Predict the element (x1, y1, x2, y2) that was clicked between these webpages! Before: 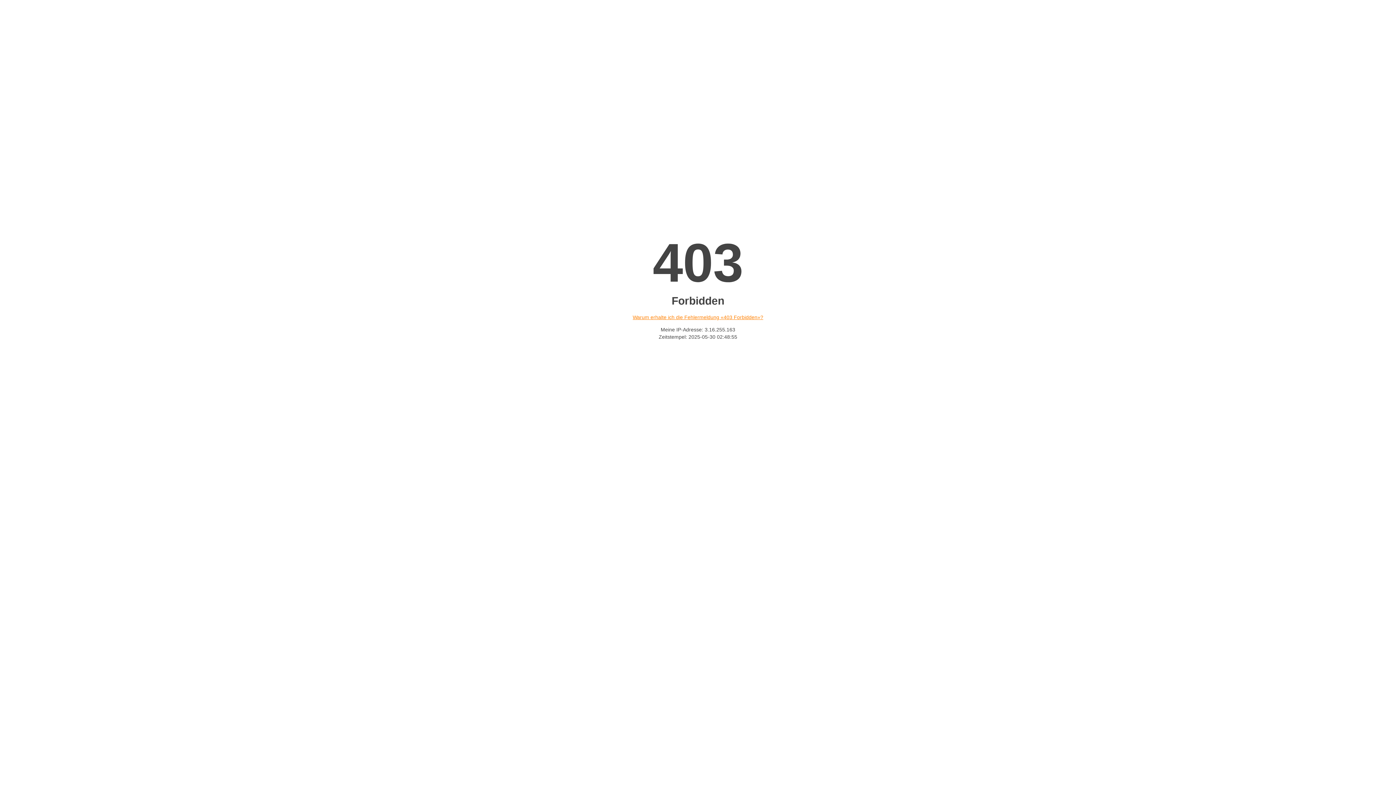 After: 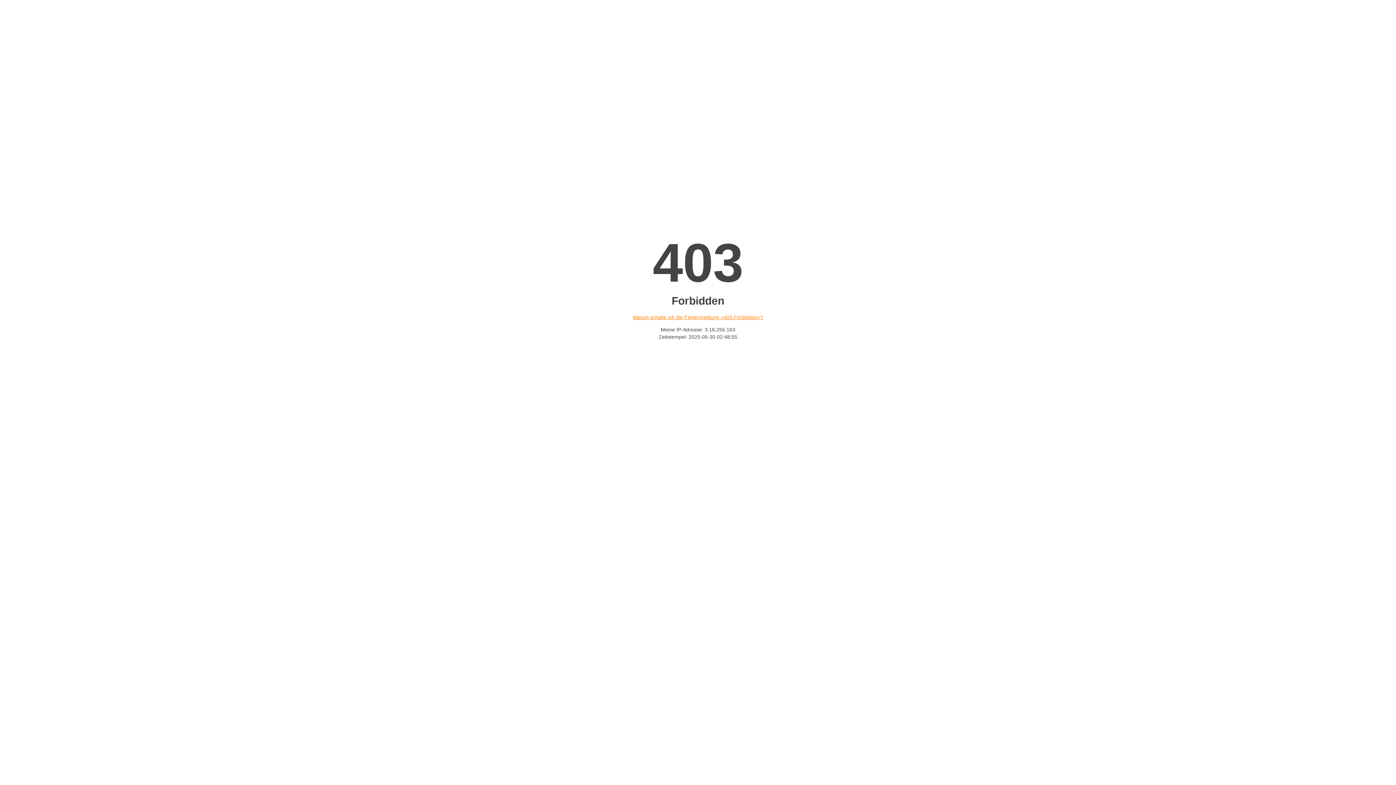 Action: label: Warum erhalte ich die Fehlermeldung «403 Forbidden»? bbox: (632, 314, 763, 320)